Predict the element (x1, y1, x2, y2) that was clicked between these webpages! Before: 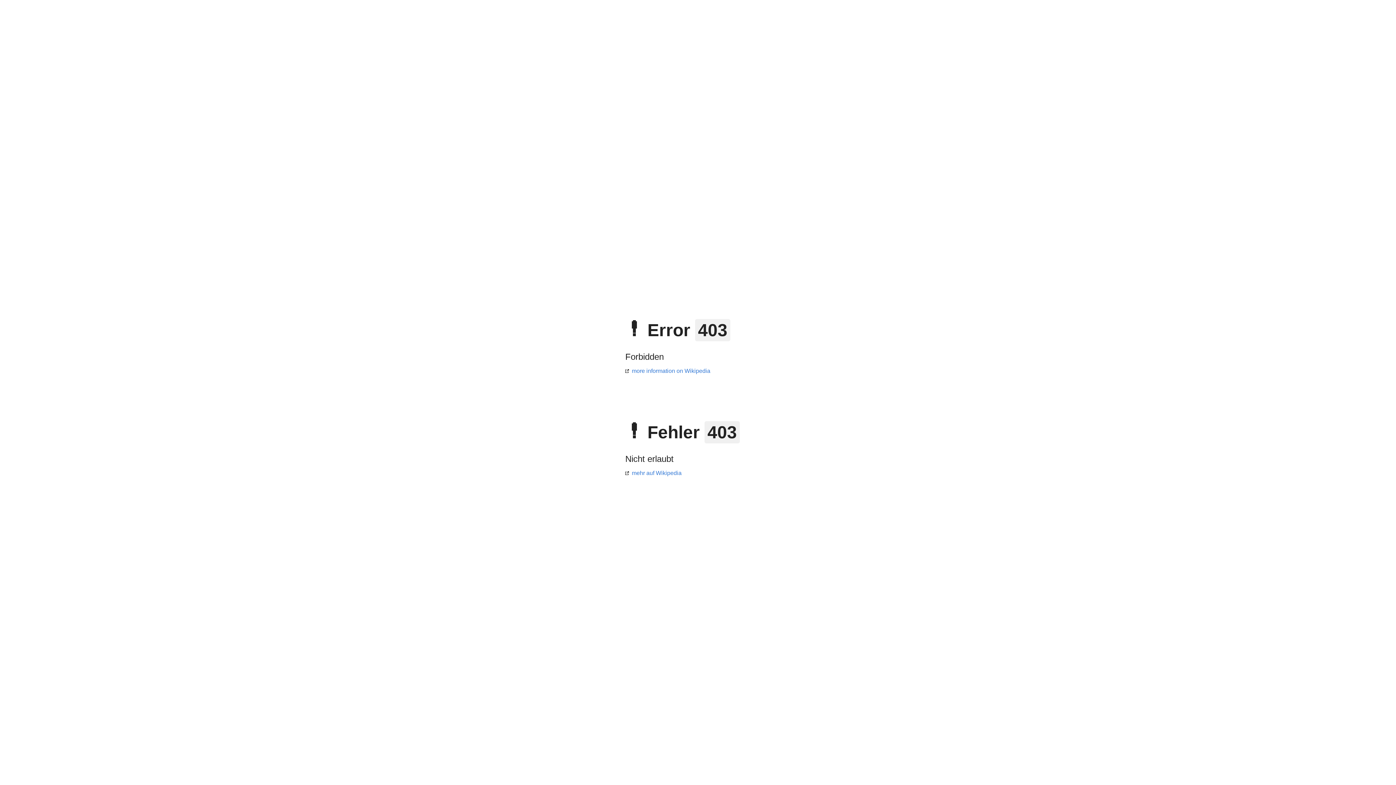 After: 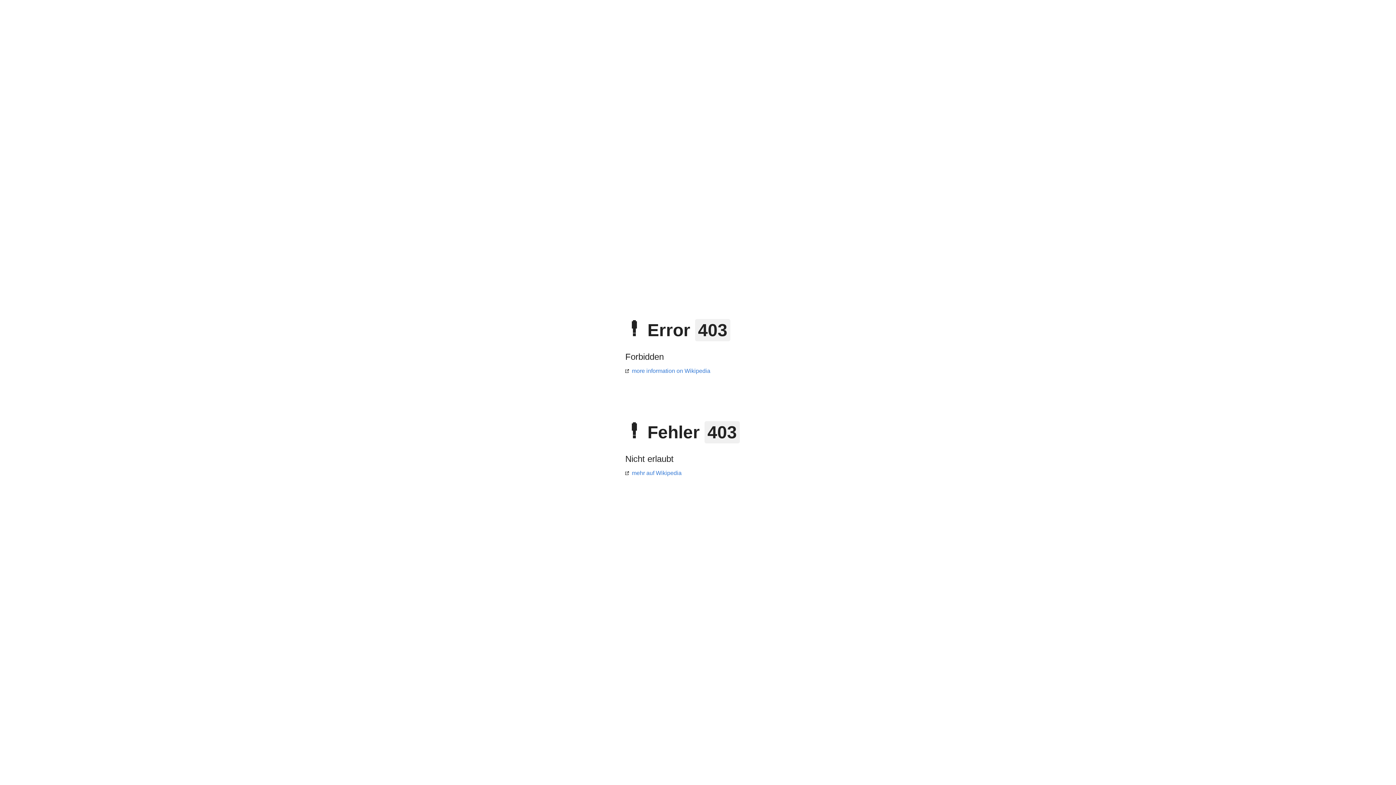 Action: label: more information on Wikipedia bbox: (625, 368, 710, 374)